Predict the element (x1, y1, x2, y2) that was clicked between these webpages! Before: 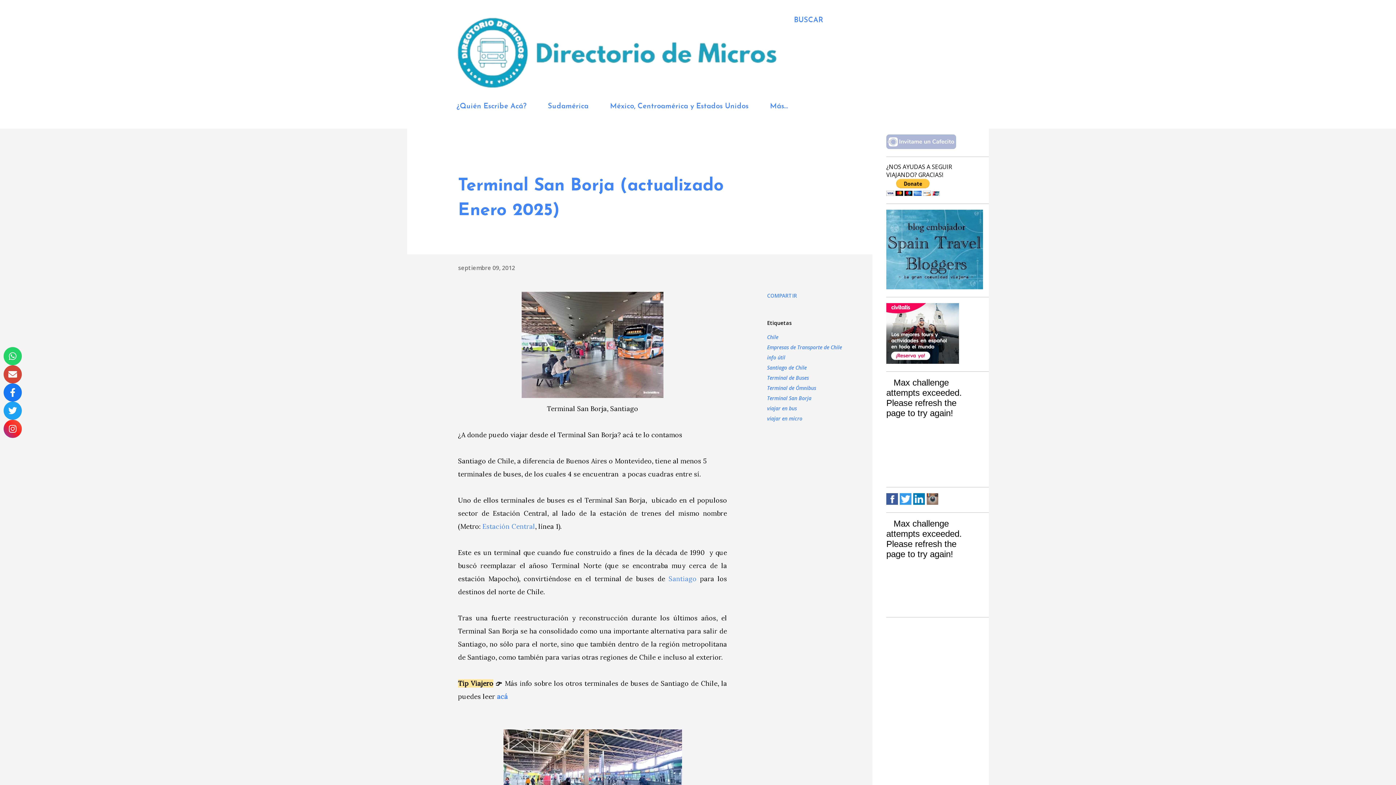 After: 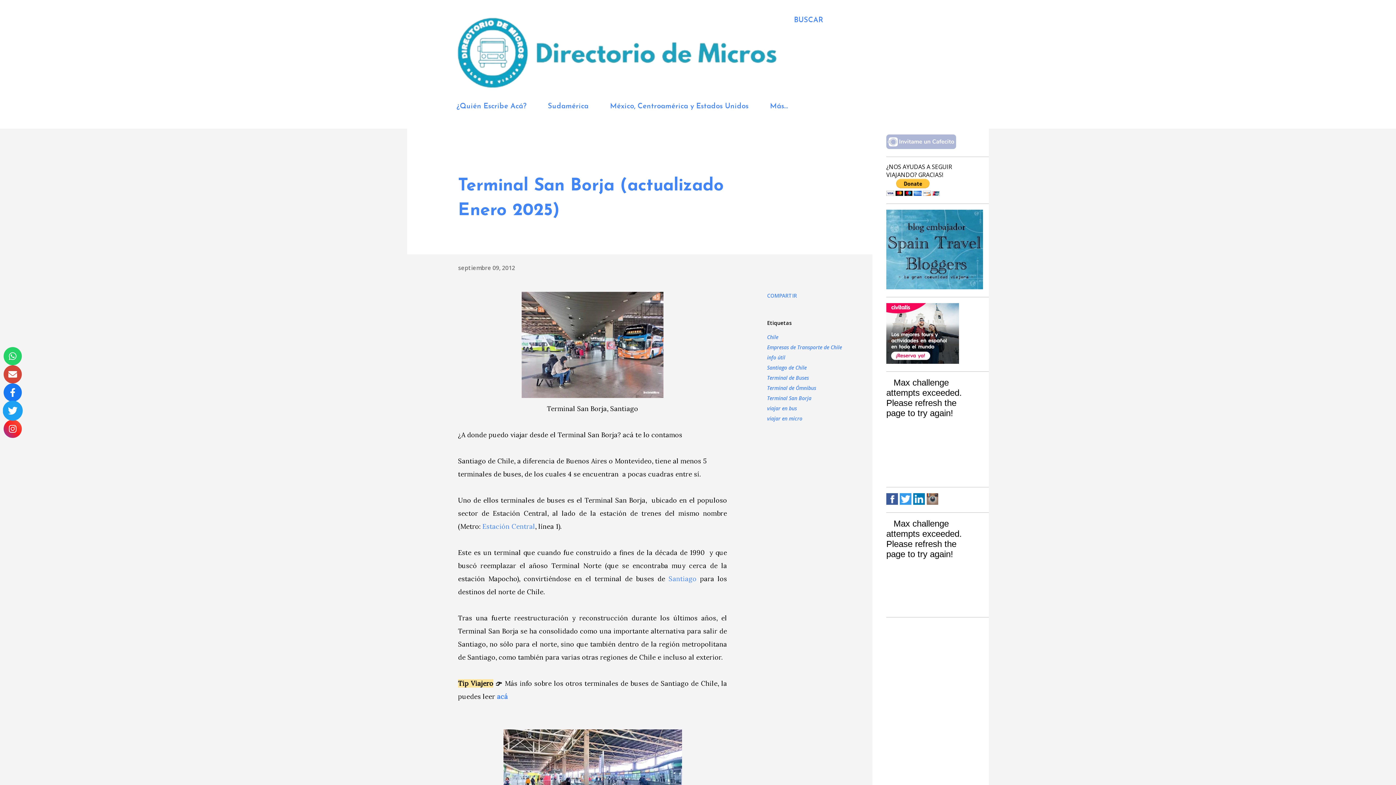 Action: bbox: (3, 401, 21, 420)